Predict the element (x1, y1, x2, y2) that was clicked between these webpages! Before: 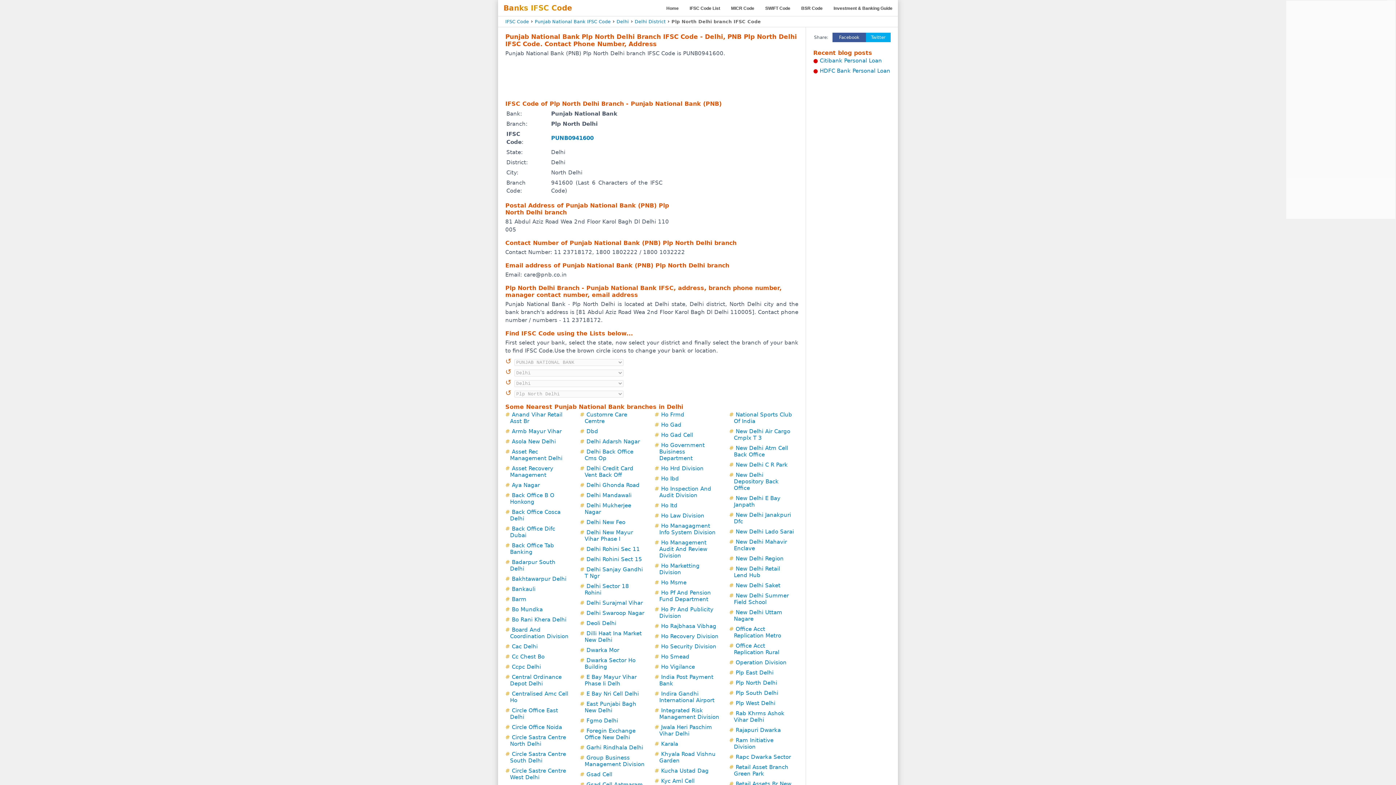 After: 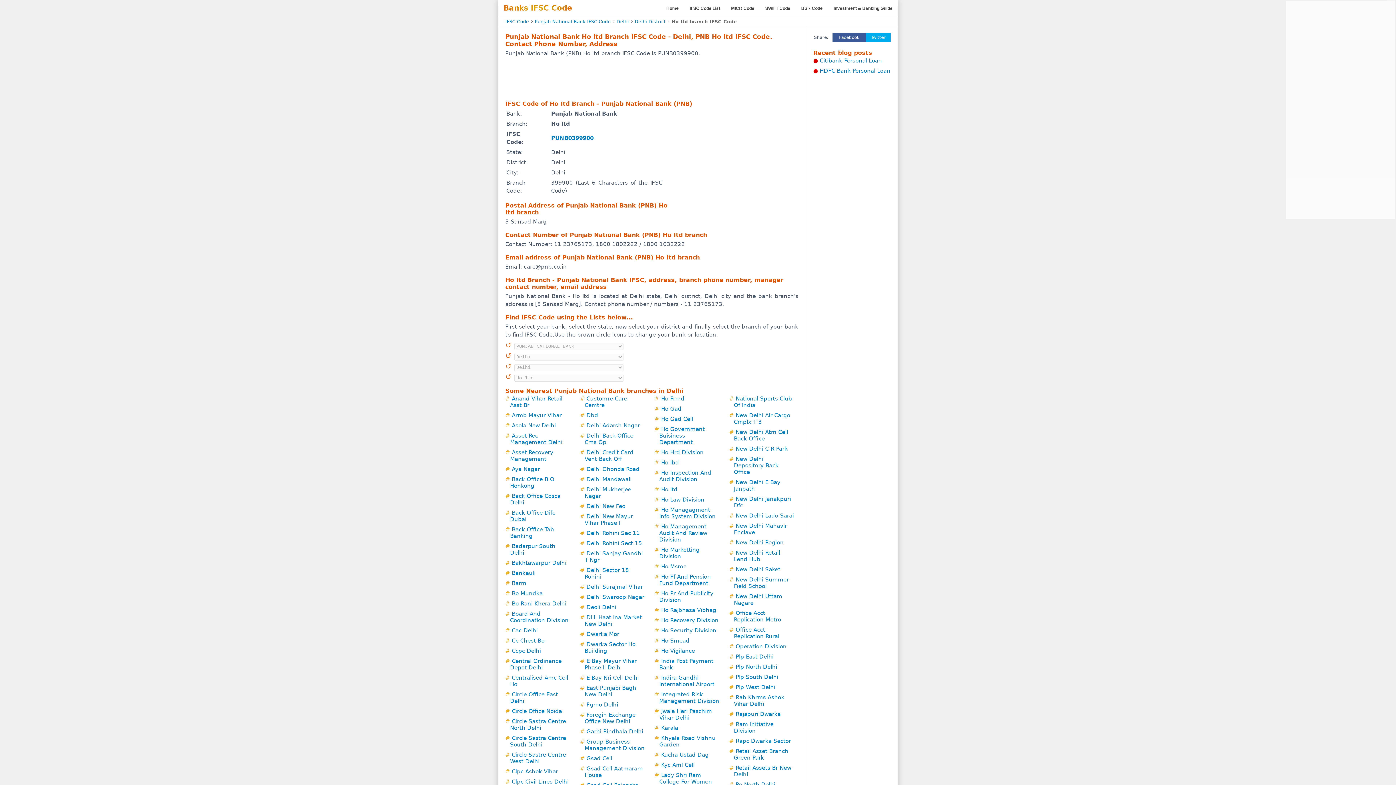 Action: bbox: (661, 502, 677, 509) label: Ho Itd